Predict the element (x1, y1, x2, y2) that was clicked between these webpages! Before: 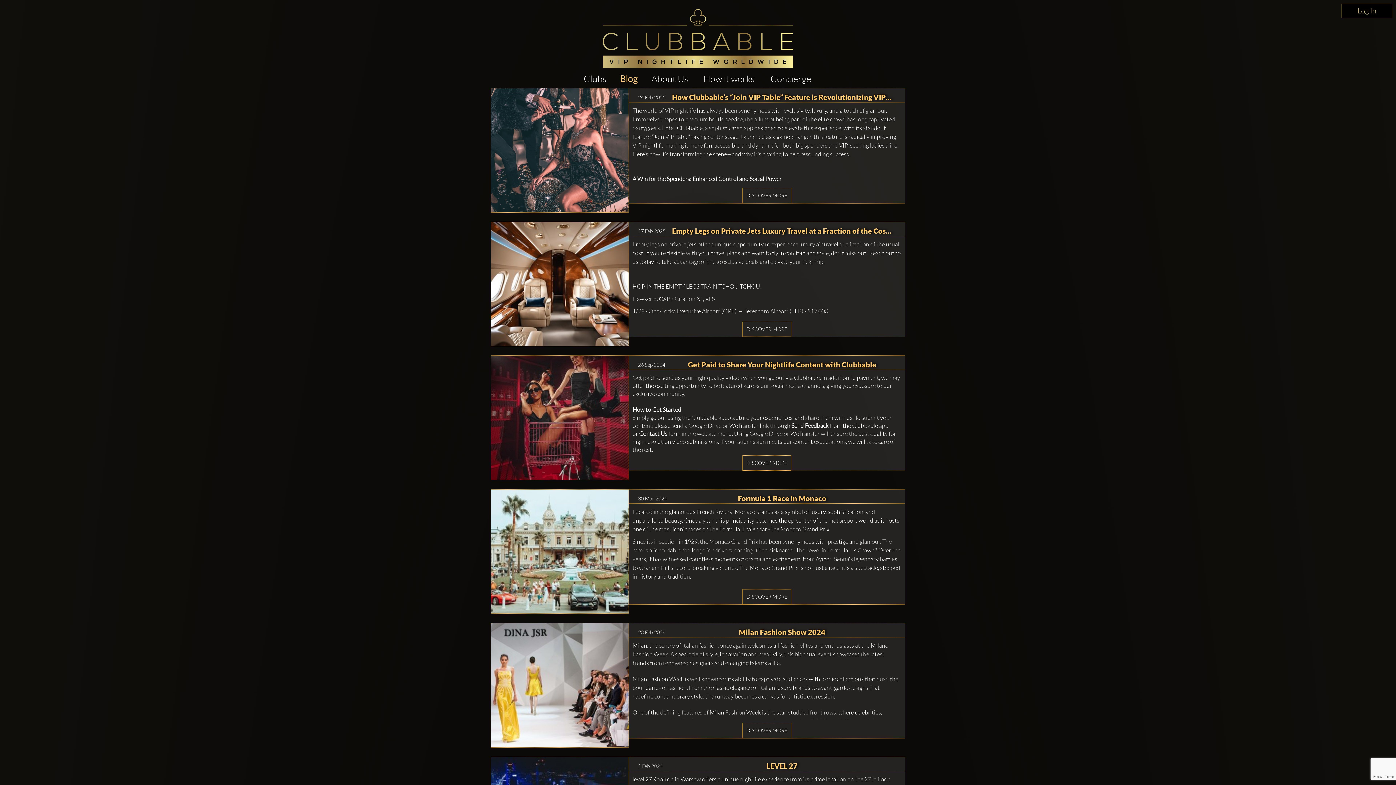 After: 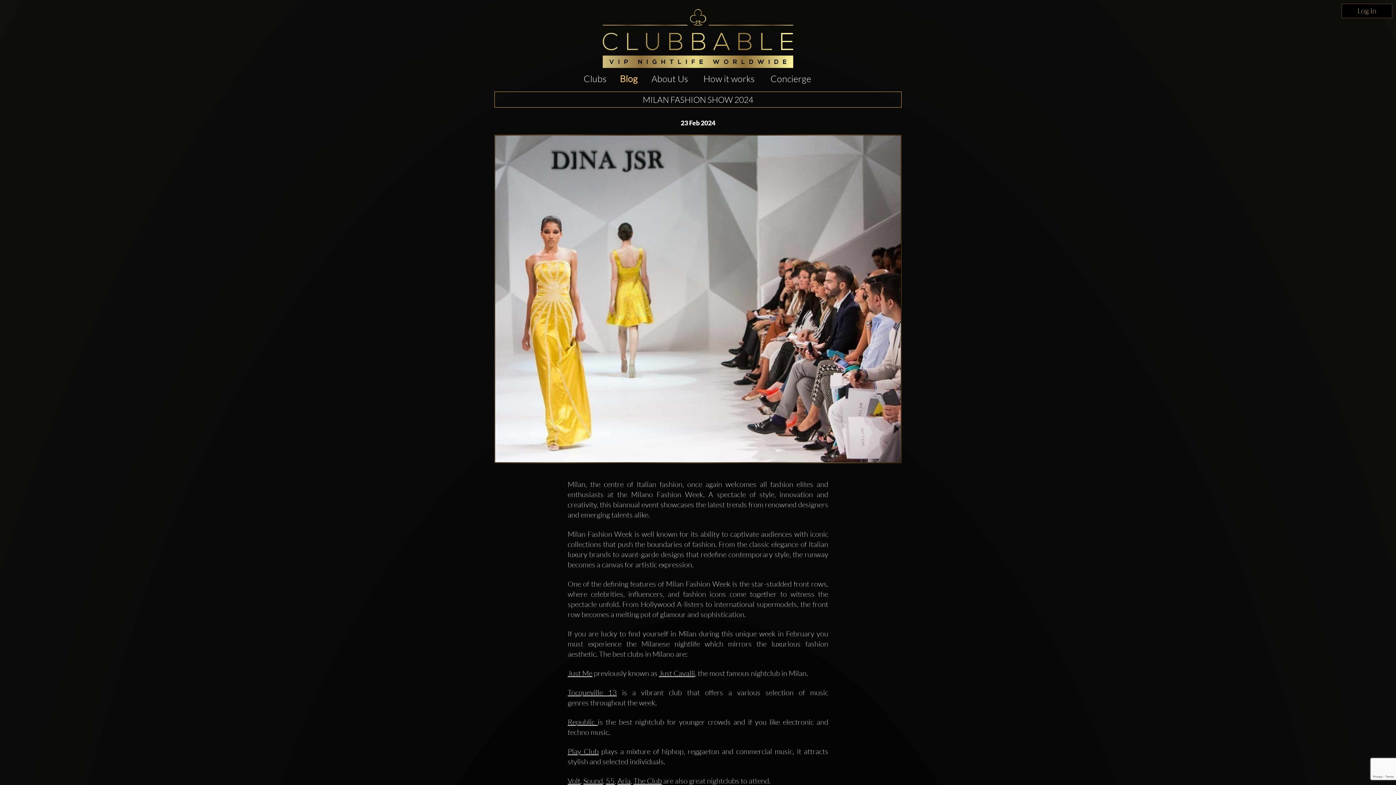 Action: bbox: (742, 723, 791, 738) label: DISCOVER MORE